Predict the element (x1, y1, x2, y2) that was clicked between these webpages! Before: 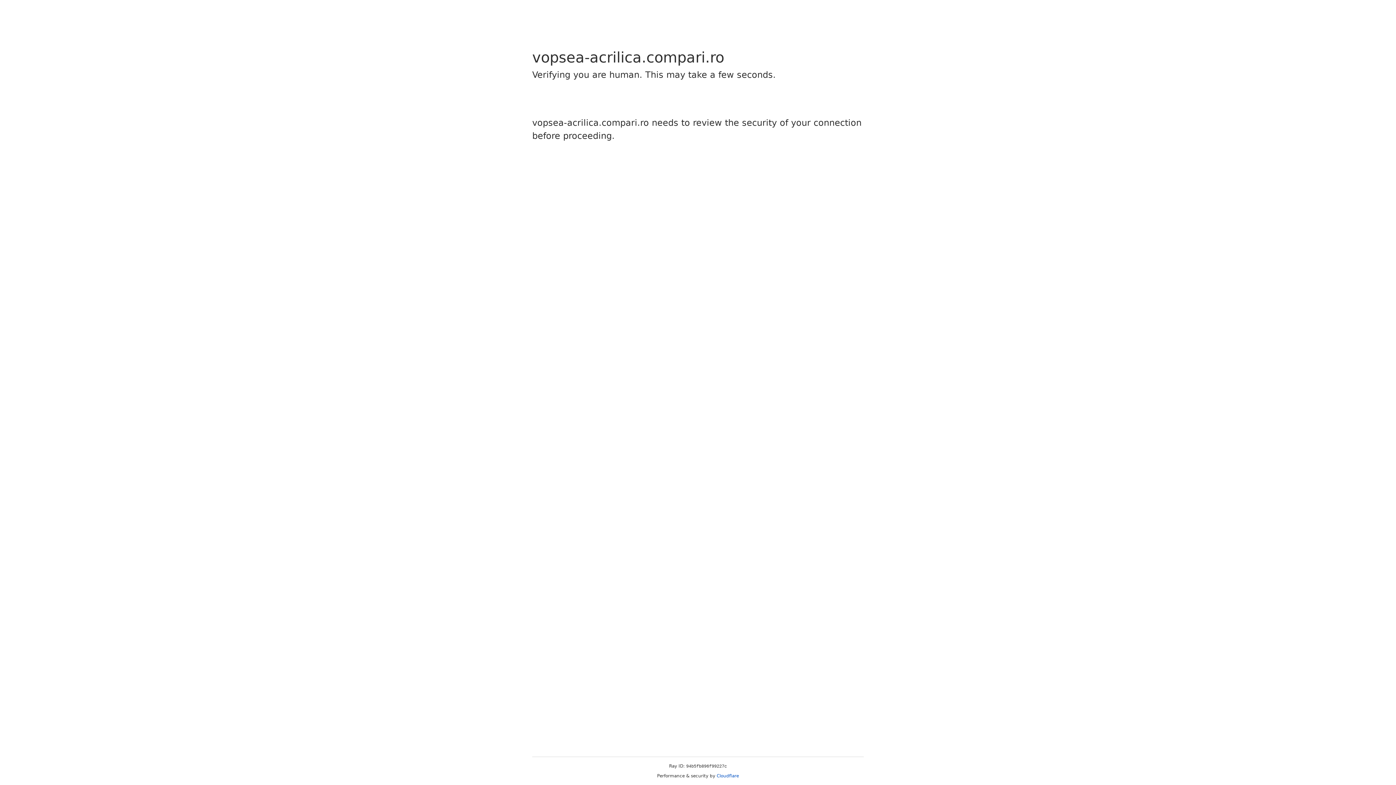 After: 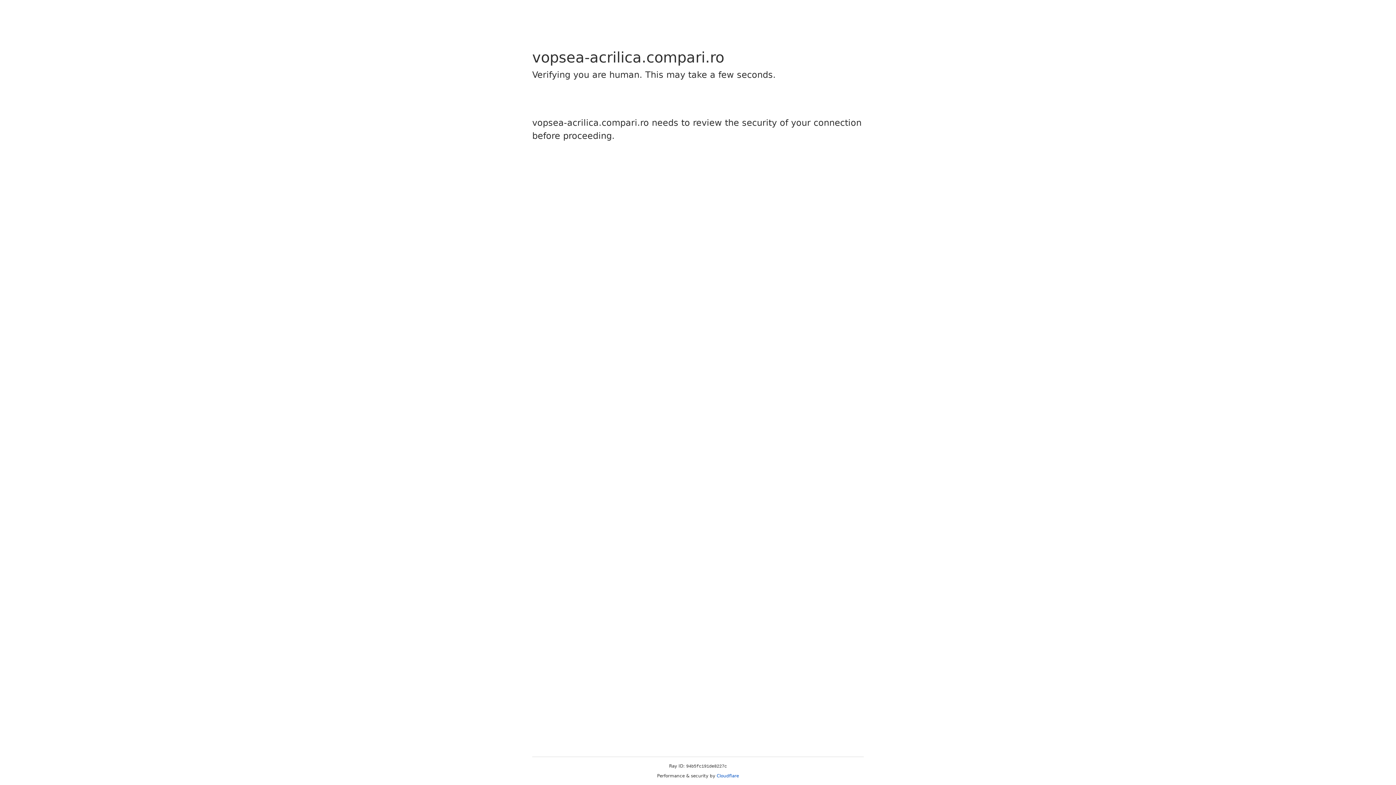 Action: bbox: (716, 773, 739, 778) label: Cloudflare